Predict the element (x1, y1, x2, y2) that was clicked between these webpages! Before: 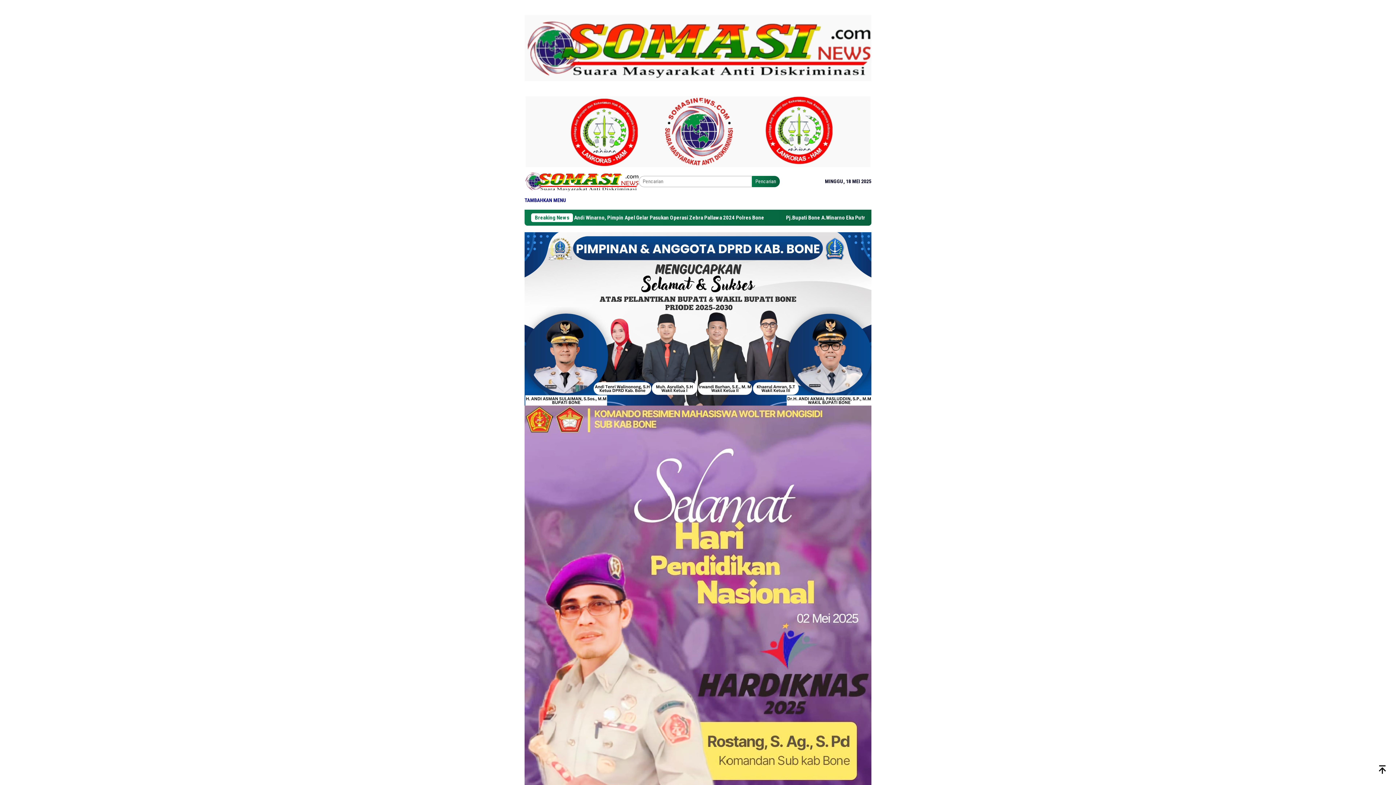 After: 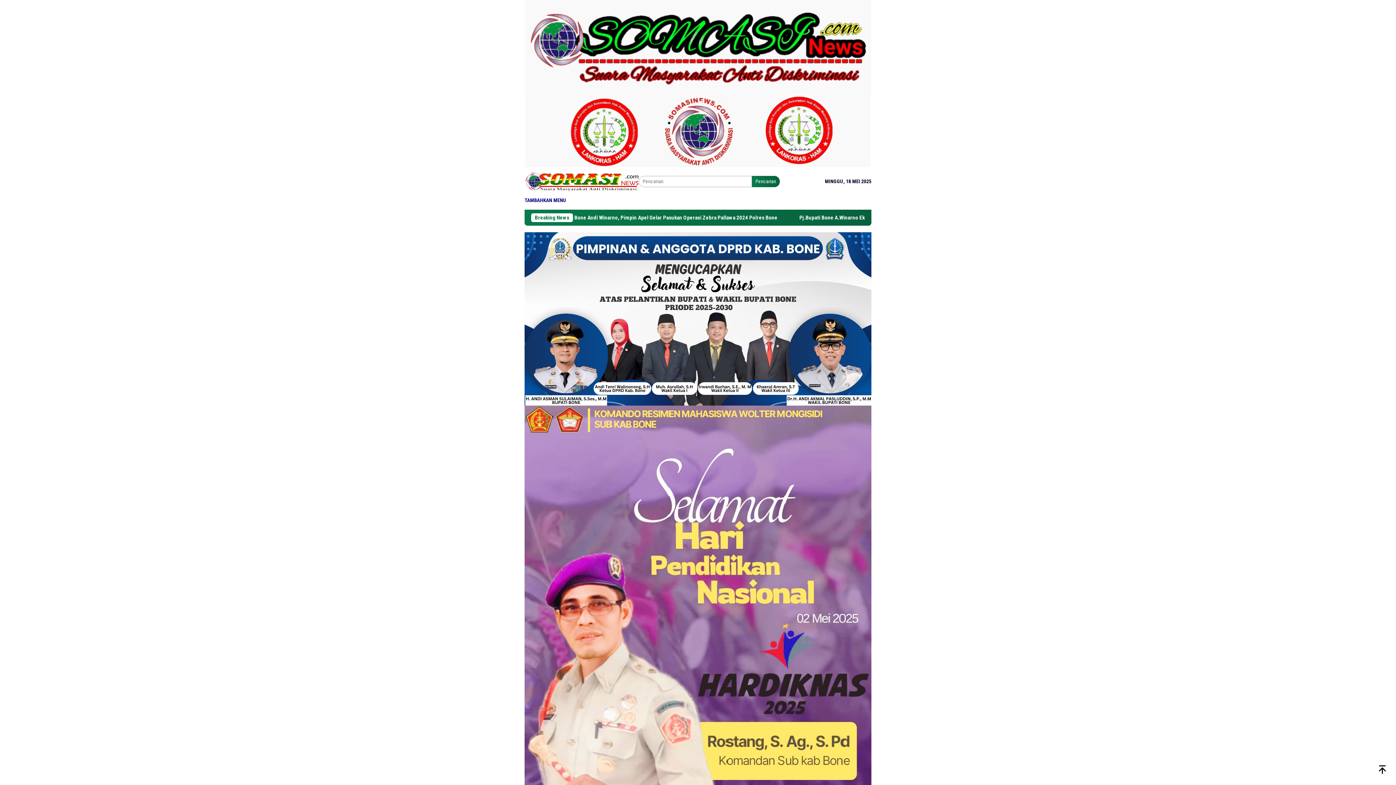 Action: bbox: (752, 176, 780, 187) label: Pencarian